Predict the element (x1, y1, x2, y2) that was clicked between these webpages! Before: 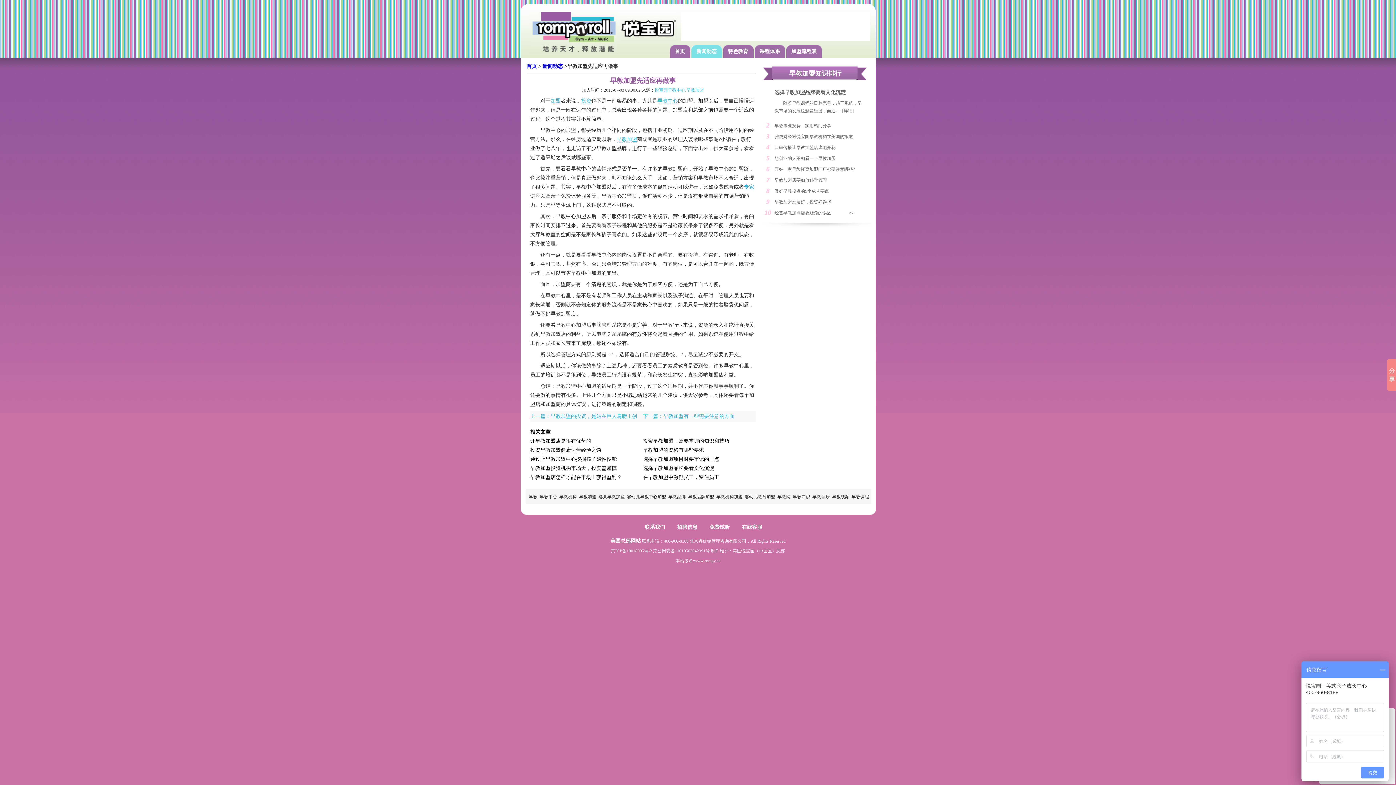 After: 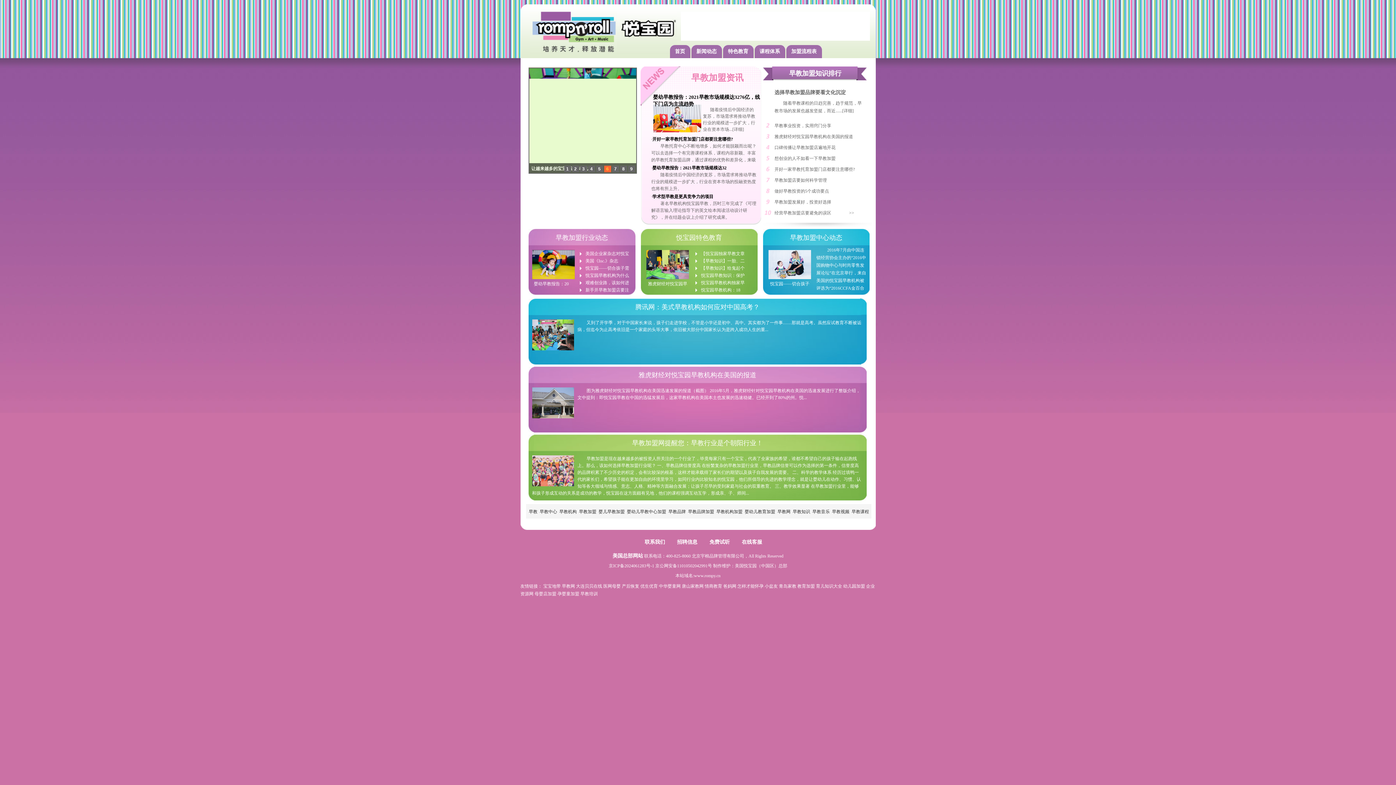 Action: label: 首页 bbox: (526, 63, 536, 69)